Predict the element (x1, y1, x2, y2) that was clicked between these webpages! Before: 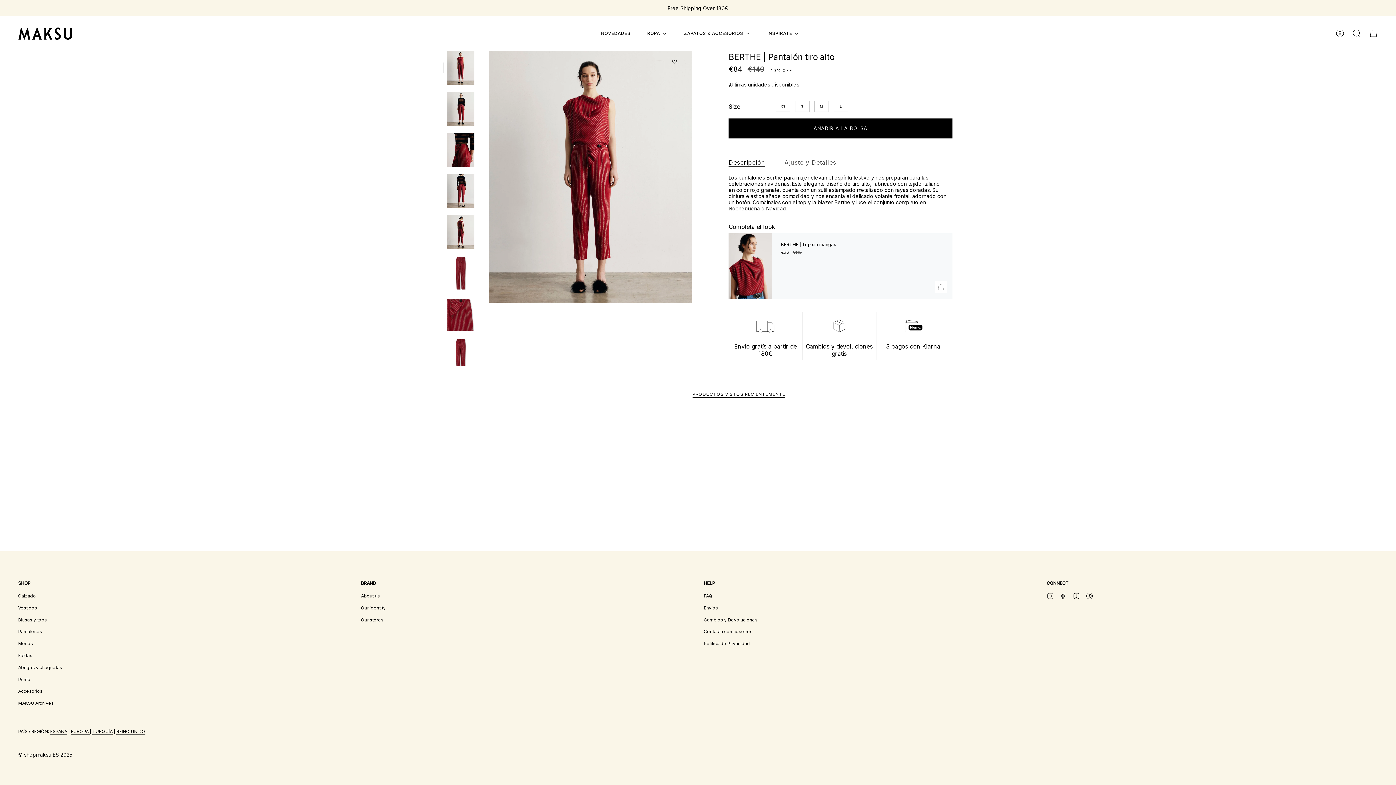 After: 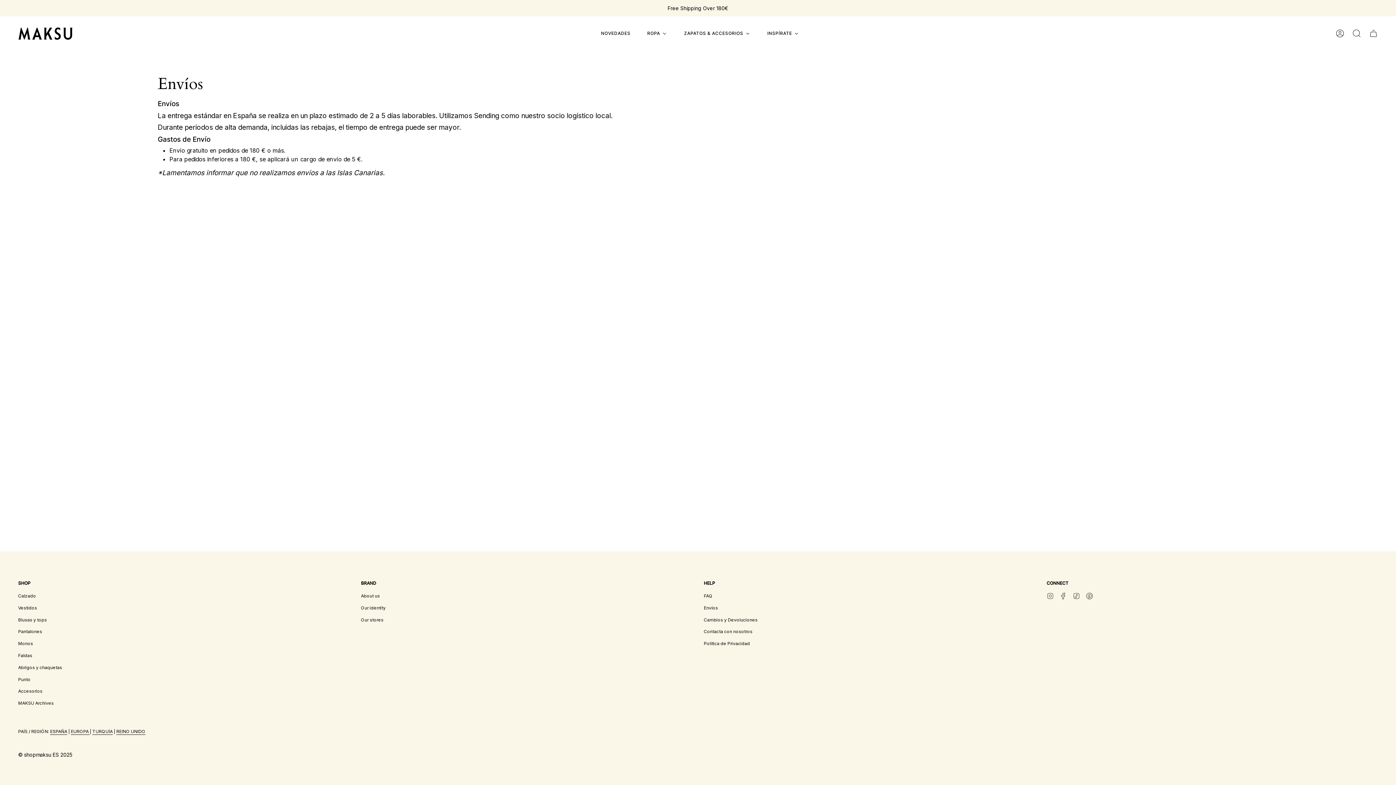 Action: label: Envíos bbox: (704, 605, 718, 610)